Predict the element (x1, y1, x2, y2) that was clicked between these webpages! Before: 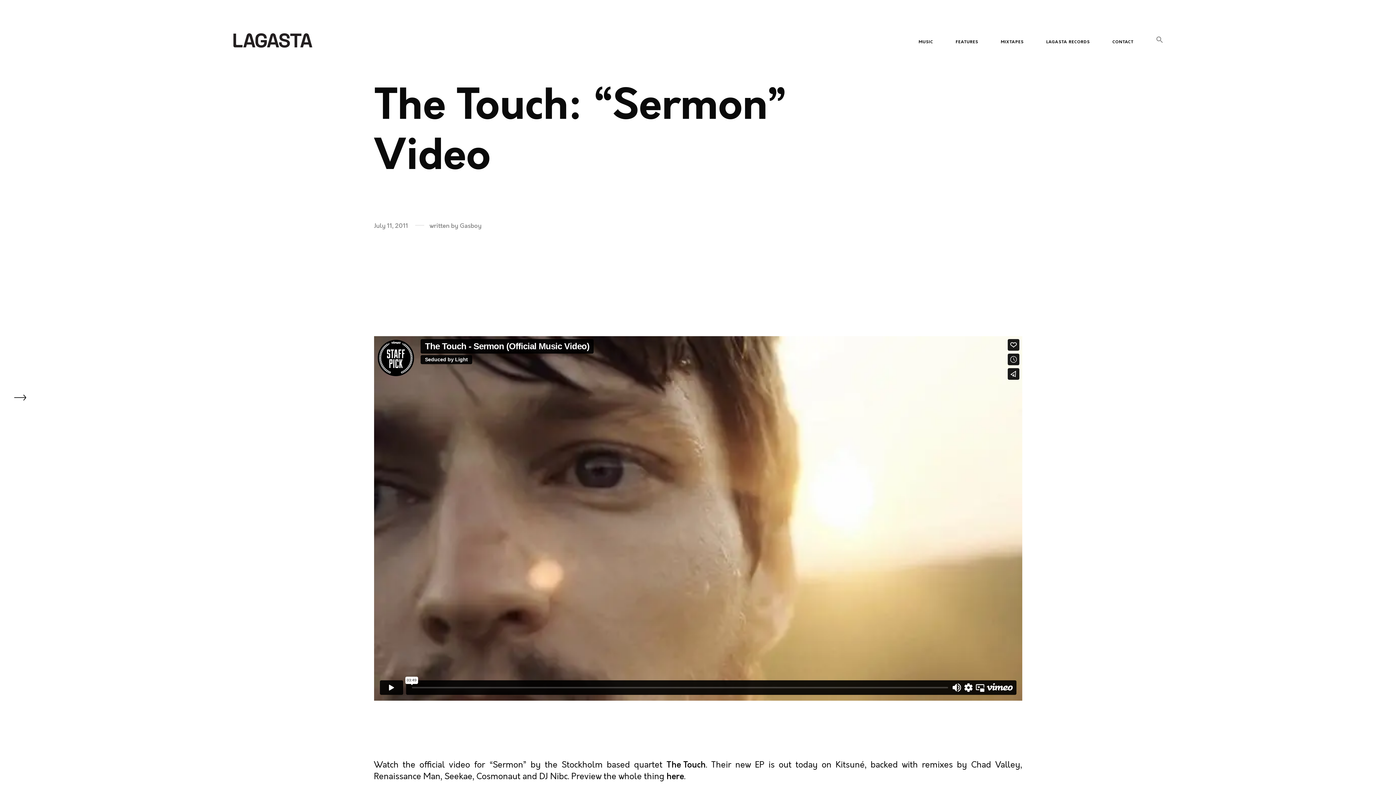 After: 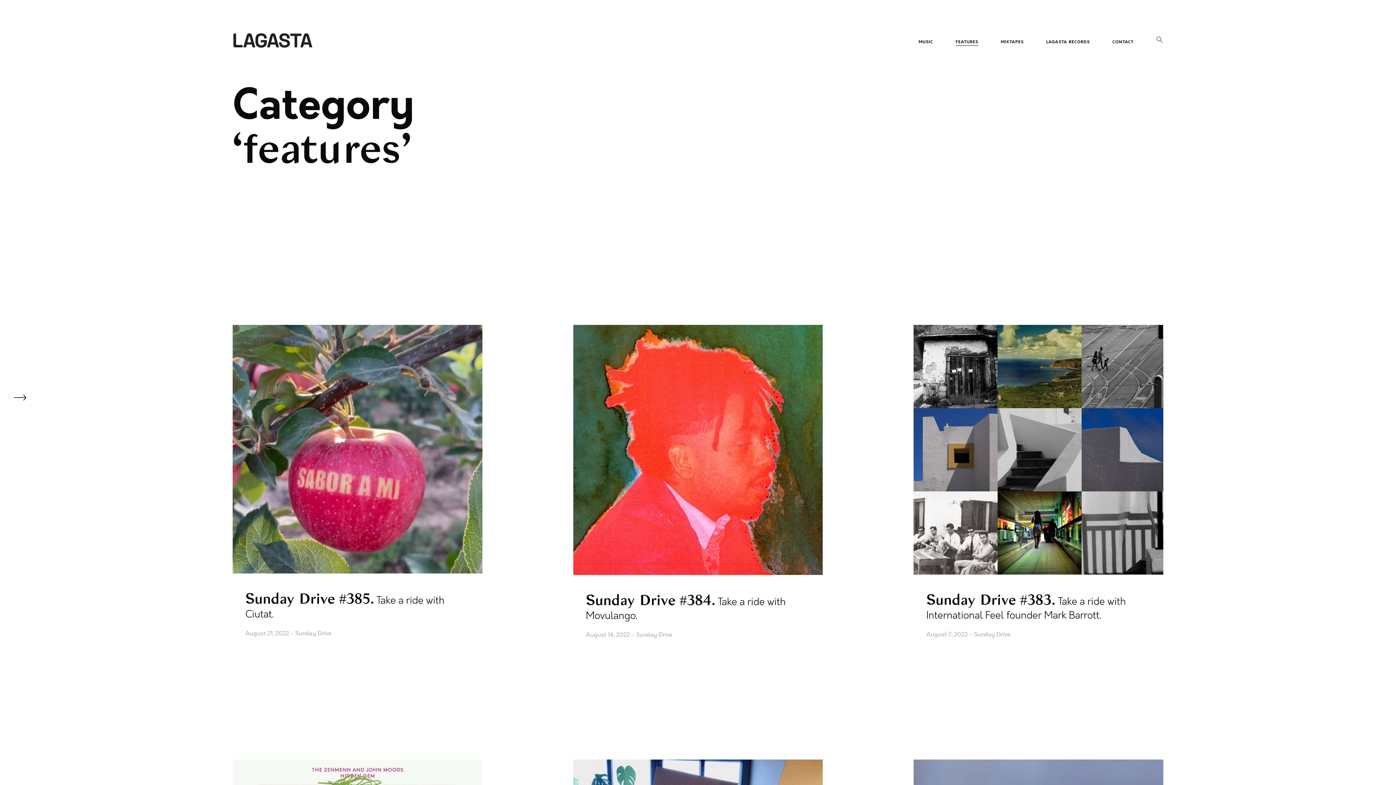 Action: label: FEATURES bbox: (956, 40, 978, 44)